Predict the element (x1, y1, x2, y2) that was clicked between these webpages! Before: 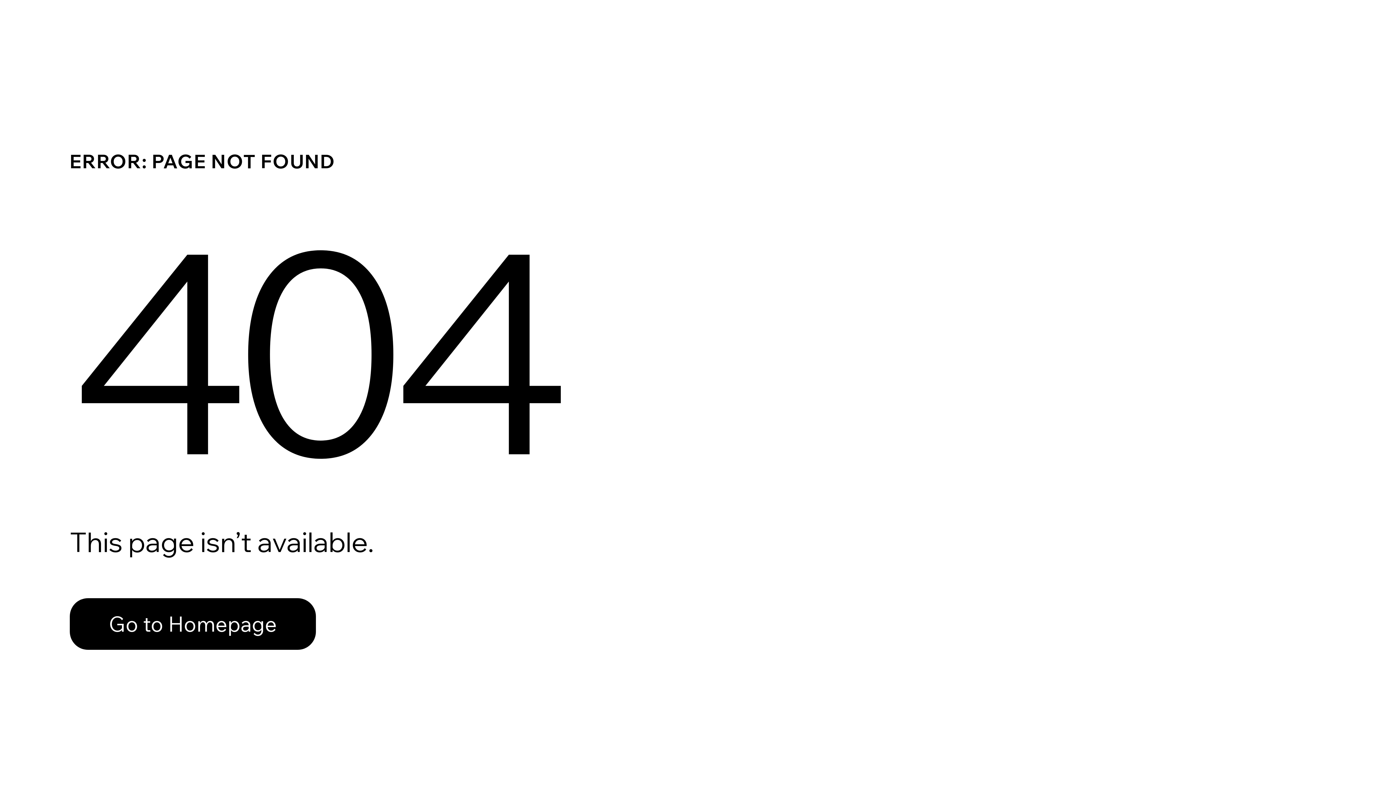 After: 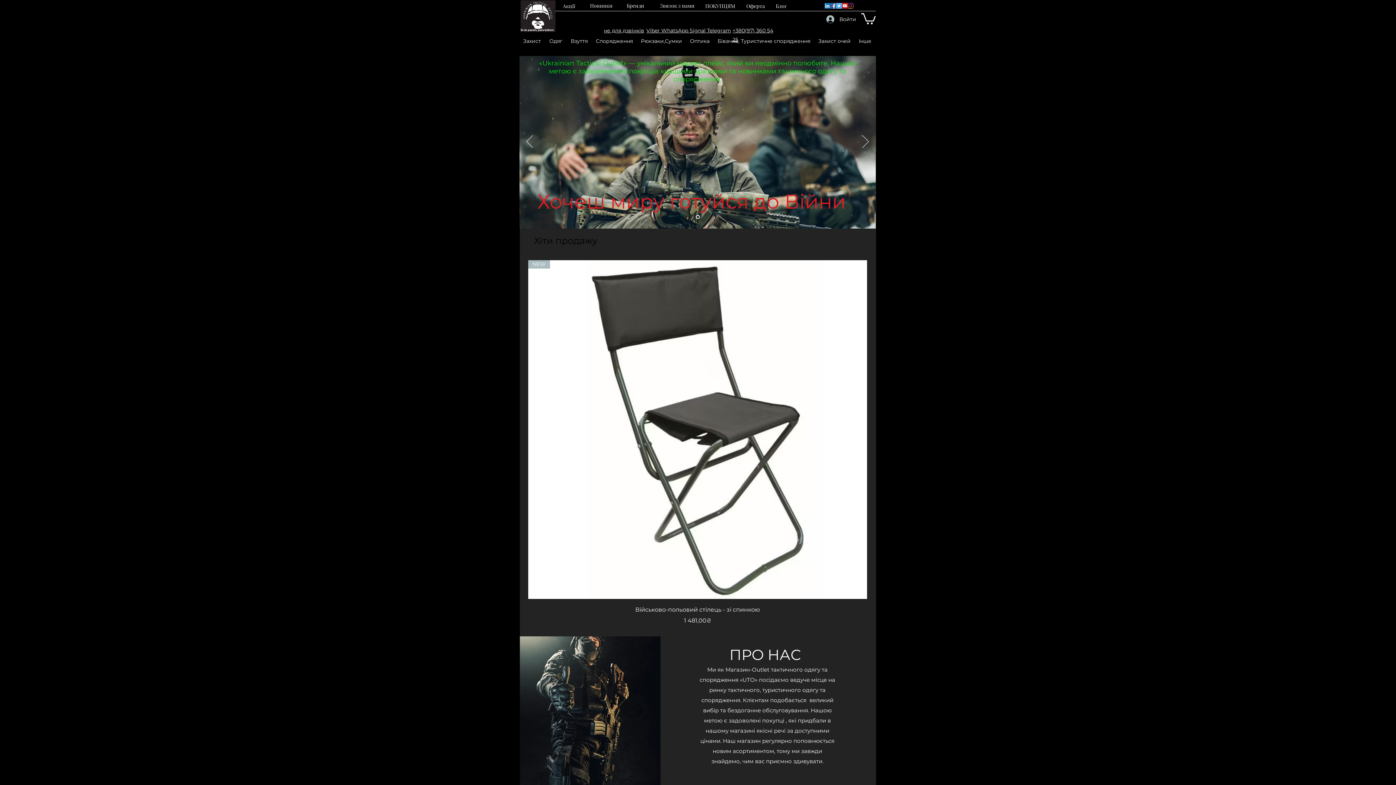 Action: bbox: (69, 582, 768, 659) label: Go to Homepage